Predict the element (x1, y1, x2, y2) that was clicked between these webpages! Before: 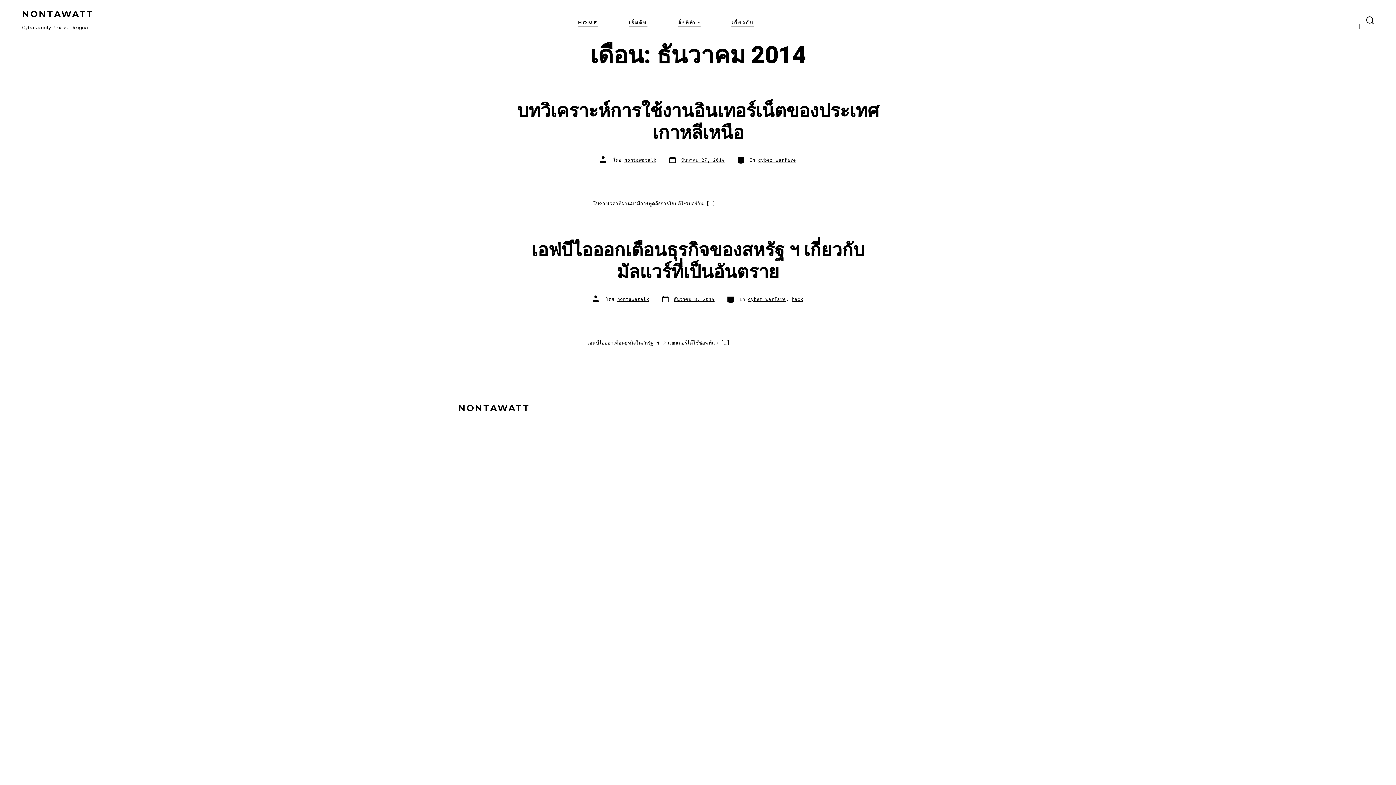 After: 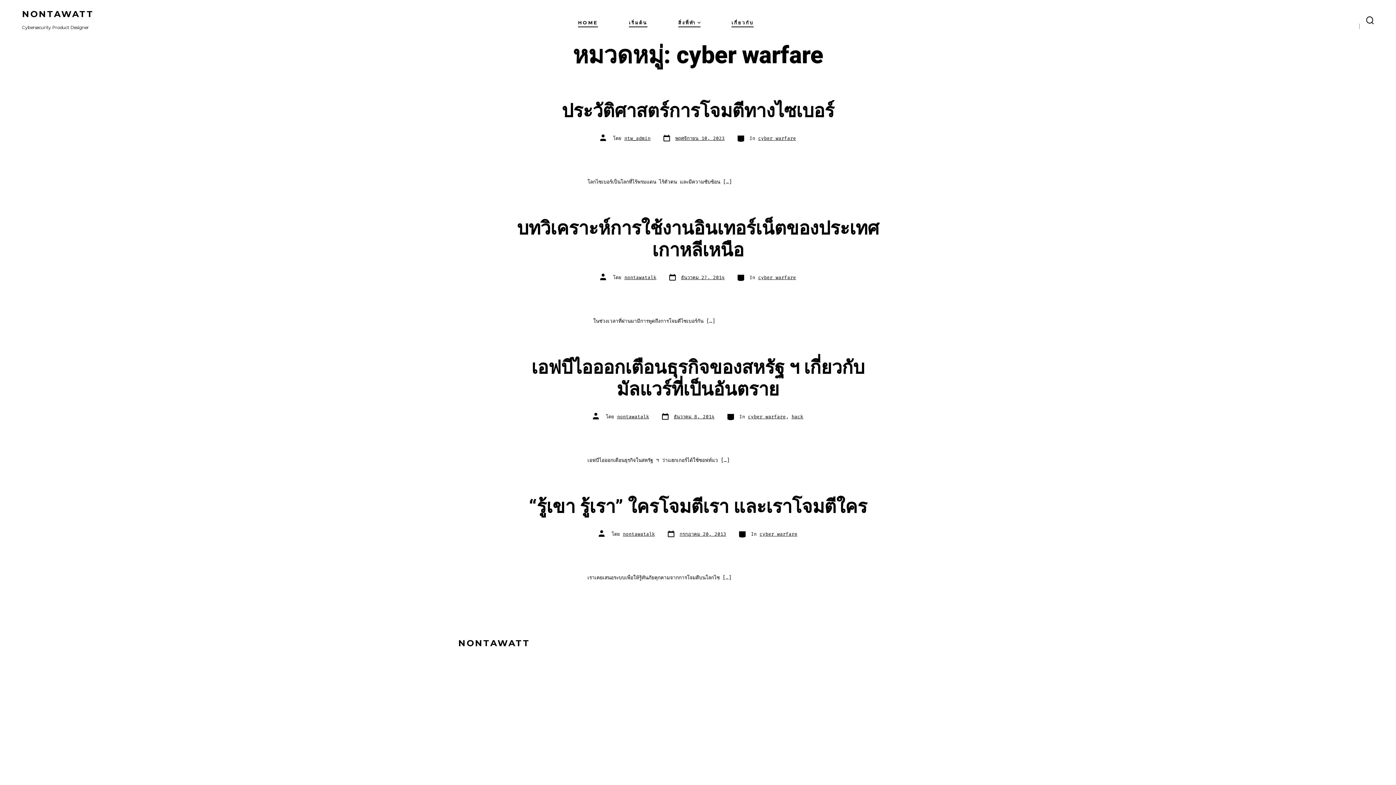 Action: bbox: (748, 296, 786, 302) label: cyber warfare